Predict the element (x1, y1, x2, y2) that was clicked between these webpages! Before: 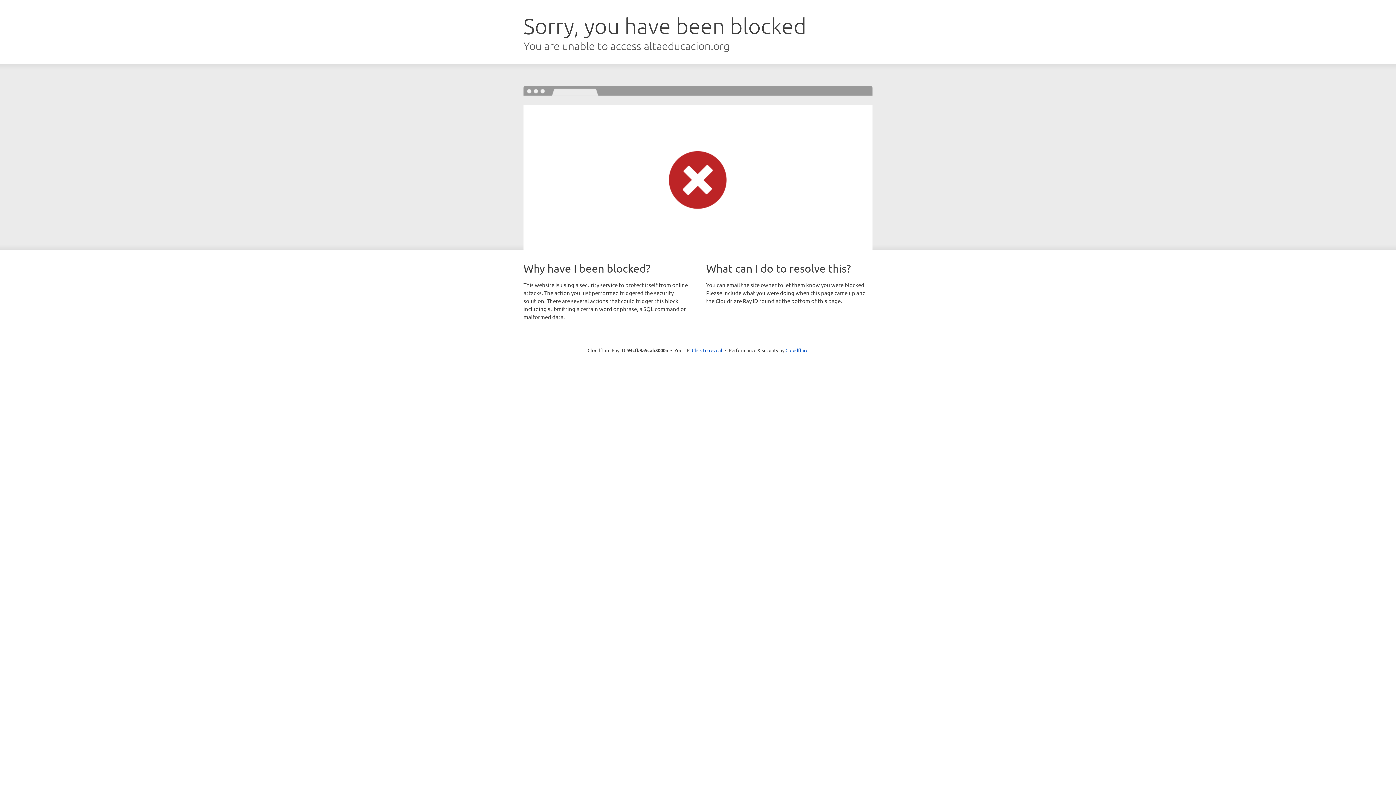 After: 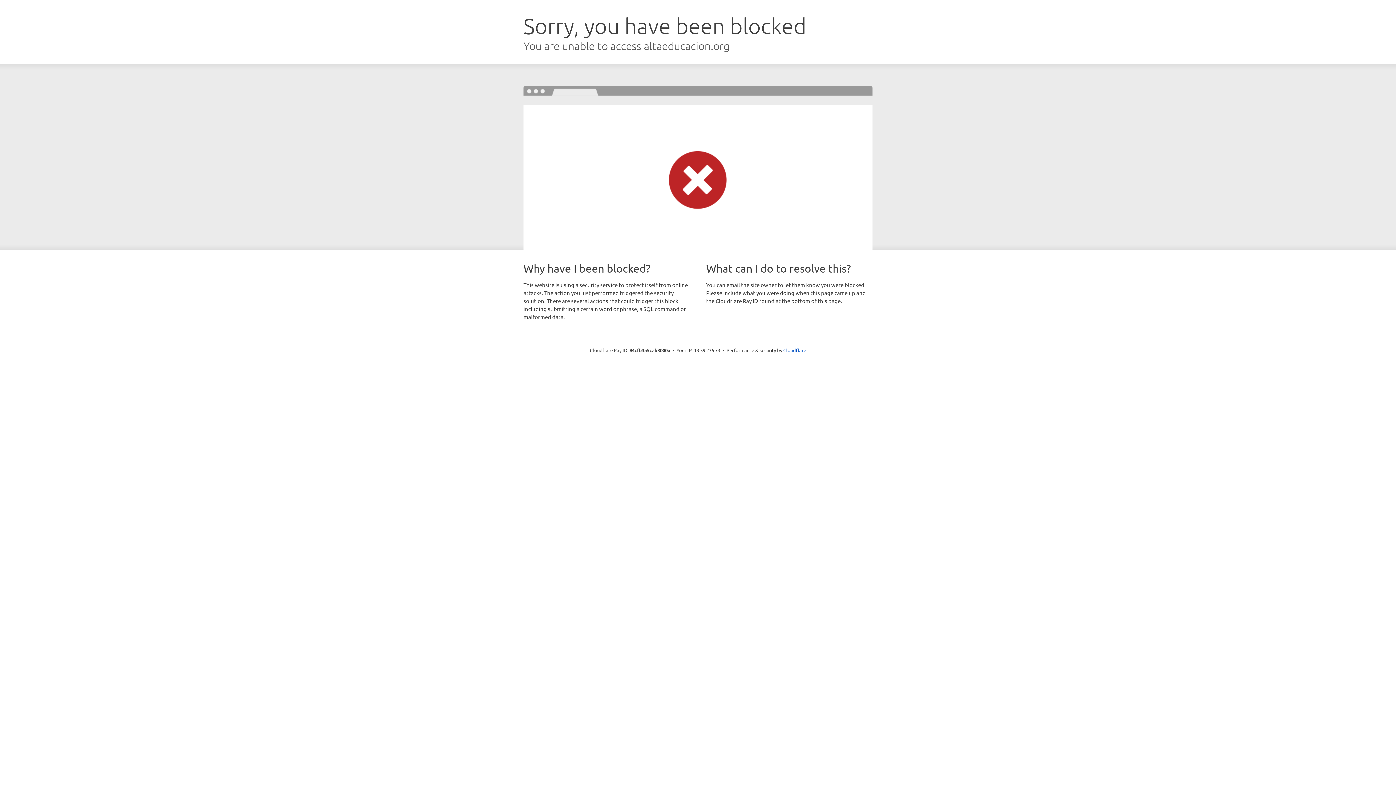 Action: bbox: (692, 346, 722, 353) label: Click to reveal